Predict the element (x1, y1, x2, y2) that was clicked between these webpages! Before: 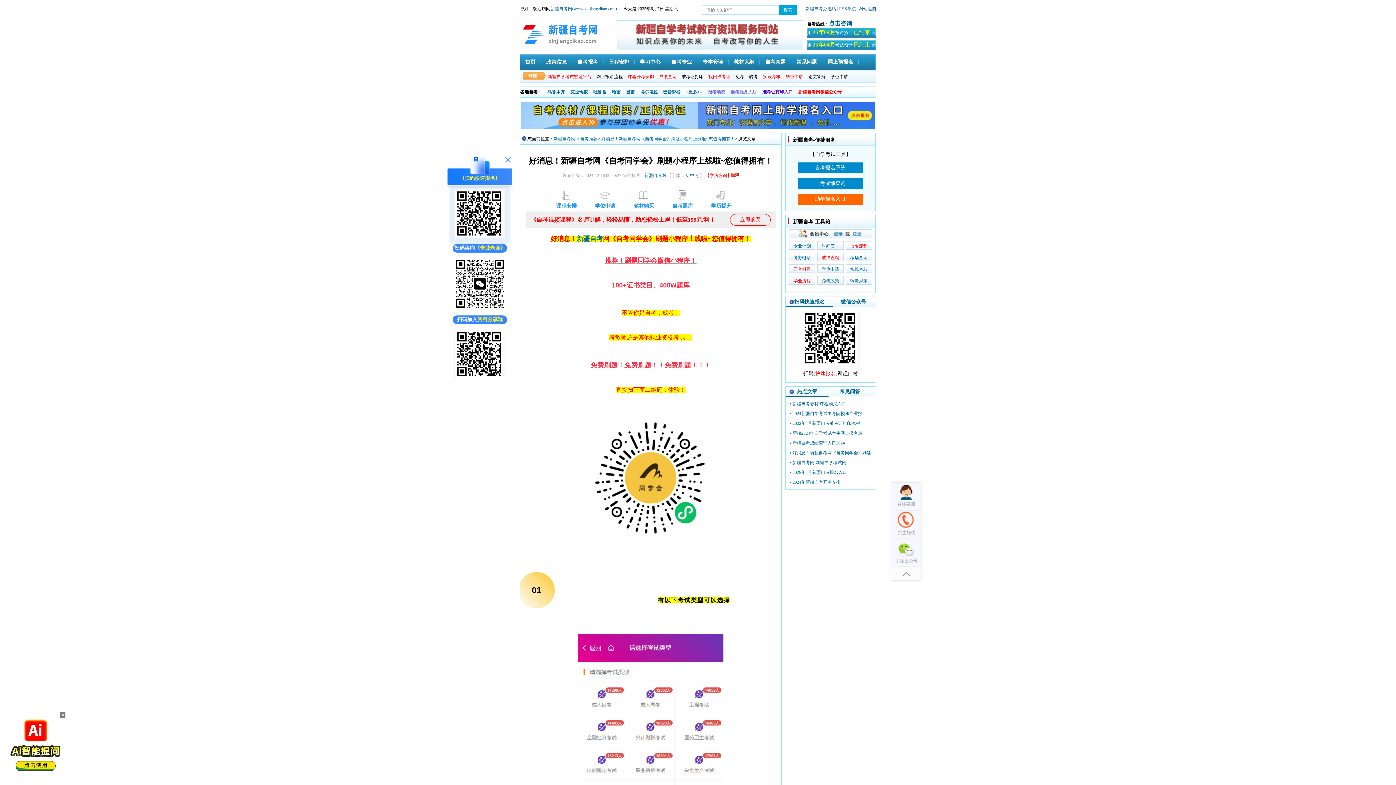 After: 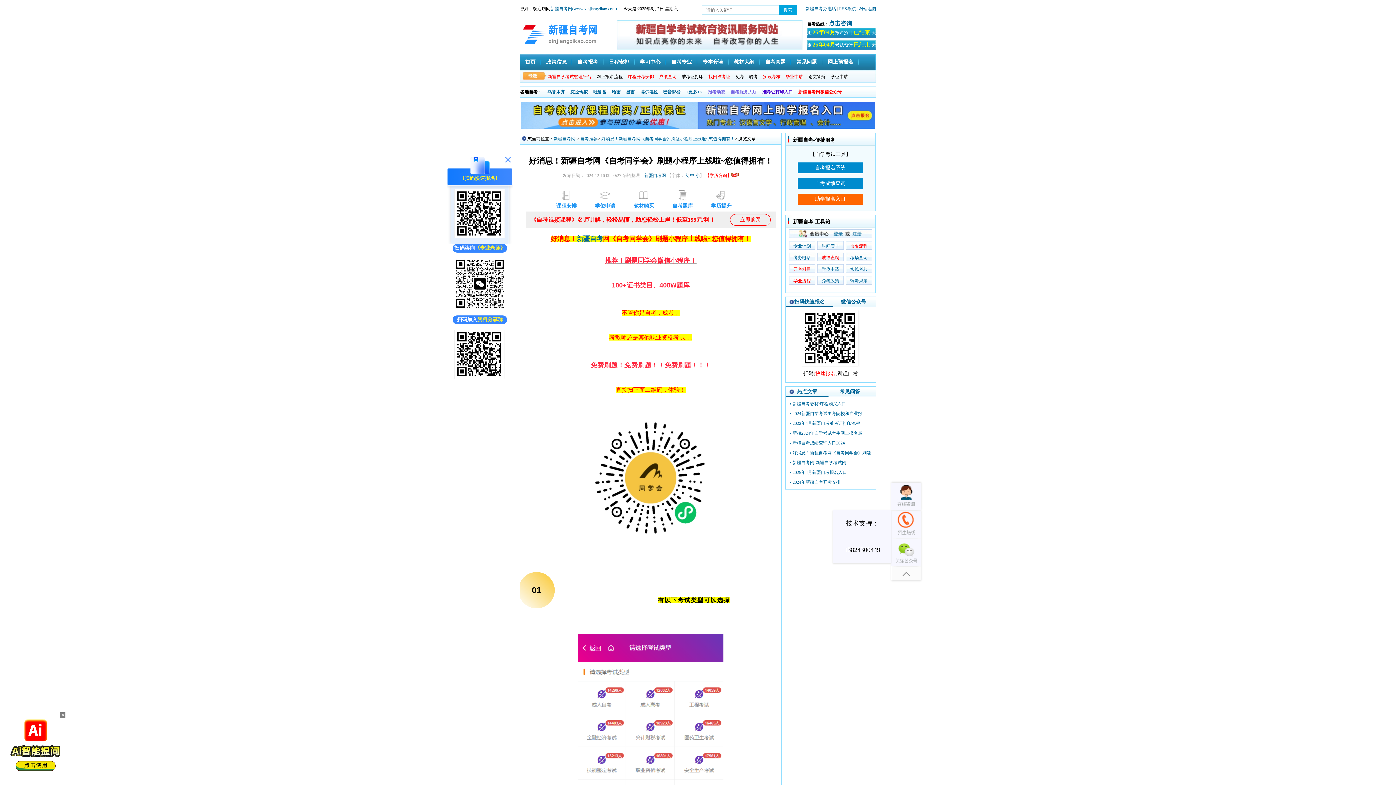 Action: bbox: (891, 510, 921, 538)